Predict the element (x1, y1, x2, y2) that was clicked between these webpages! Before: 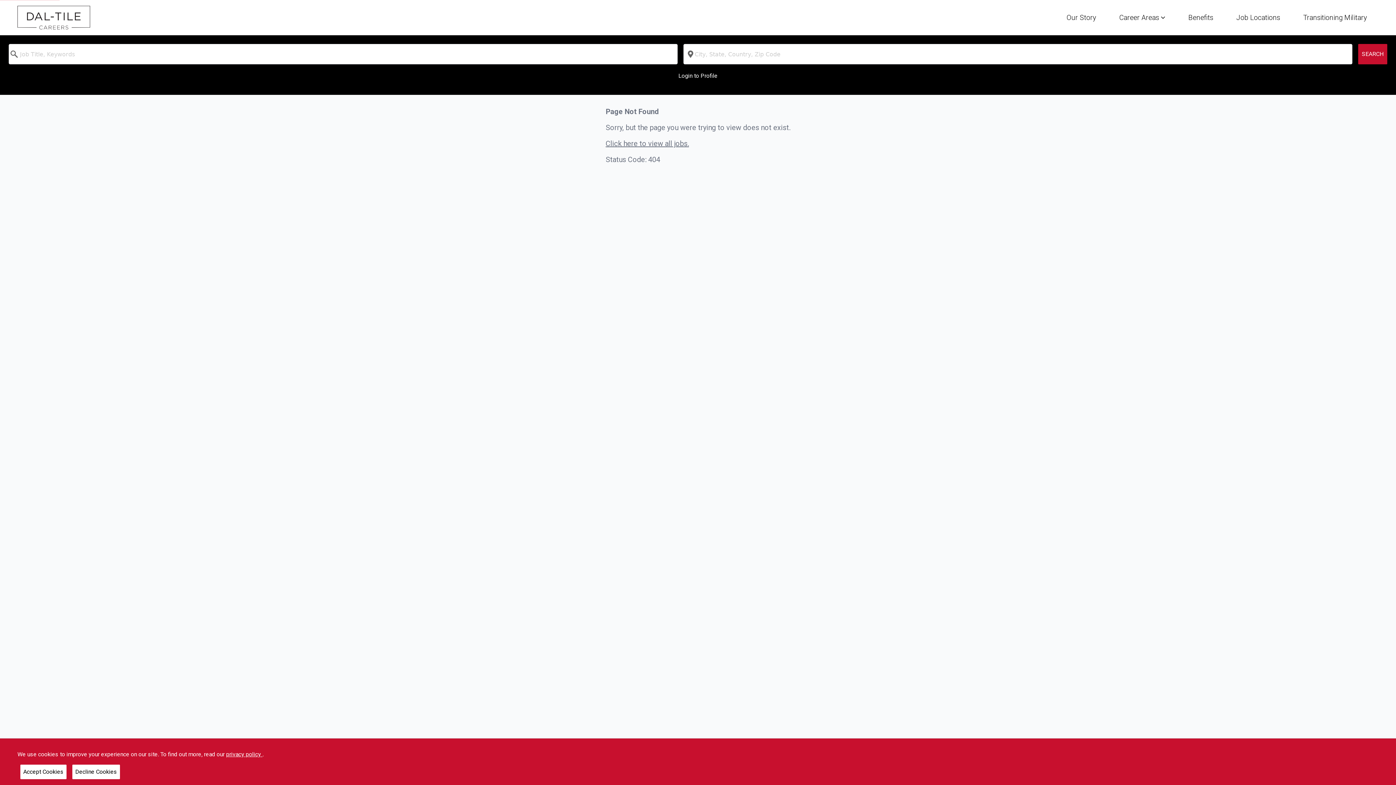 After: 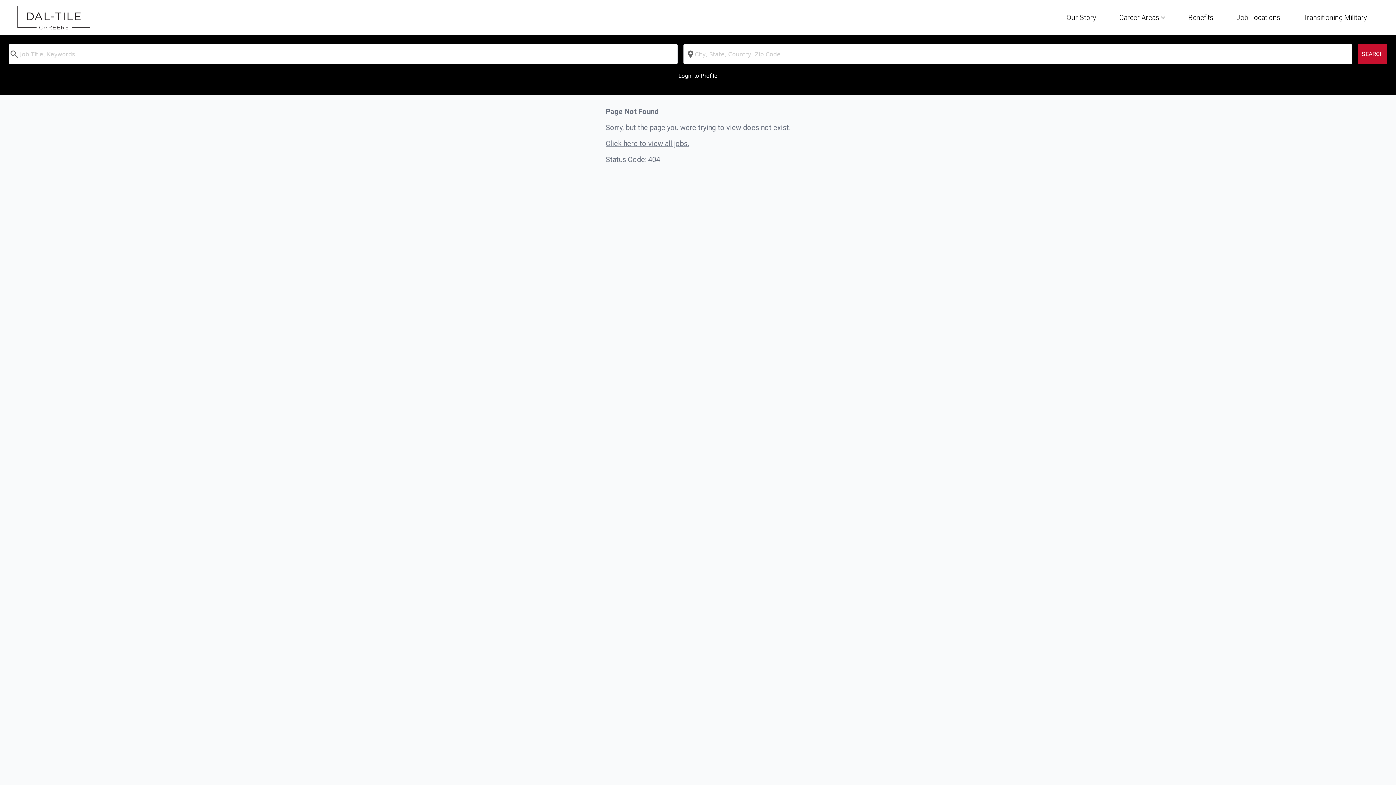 Action: bbox: (72, 765, 120, 779) label: Decline Cookies